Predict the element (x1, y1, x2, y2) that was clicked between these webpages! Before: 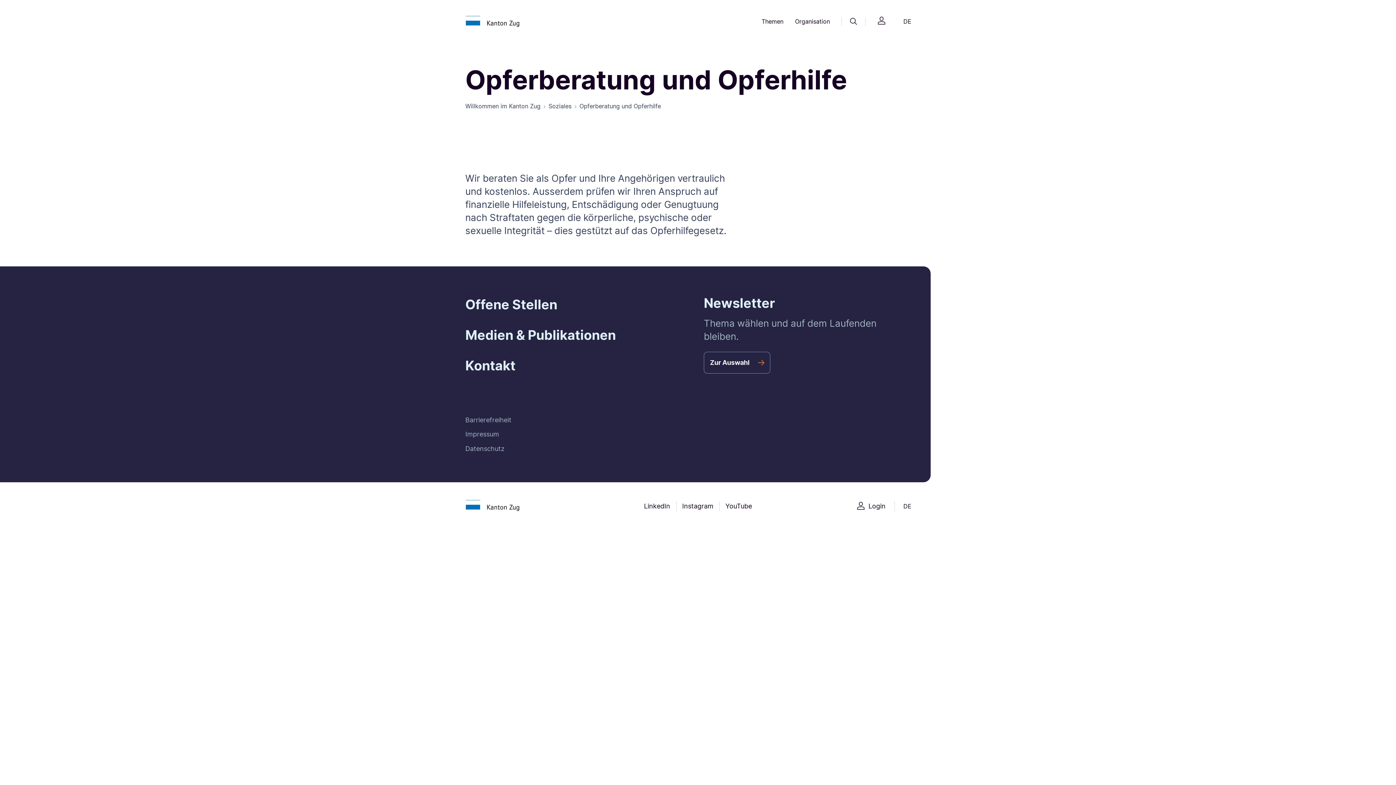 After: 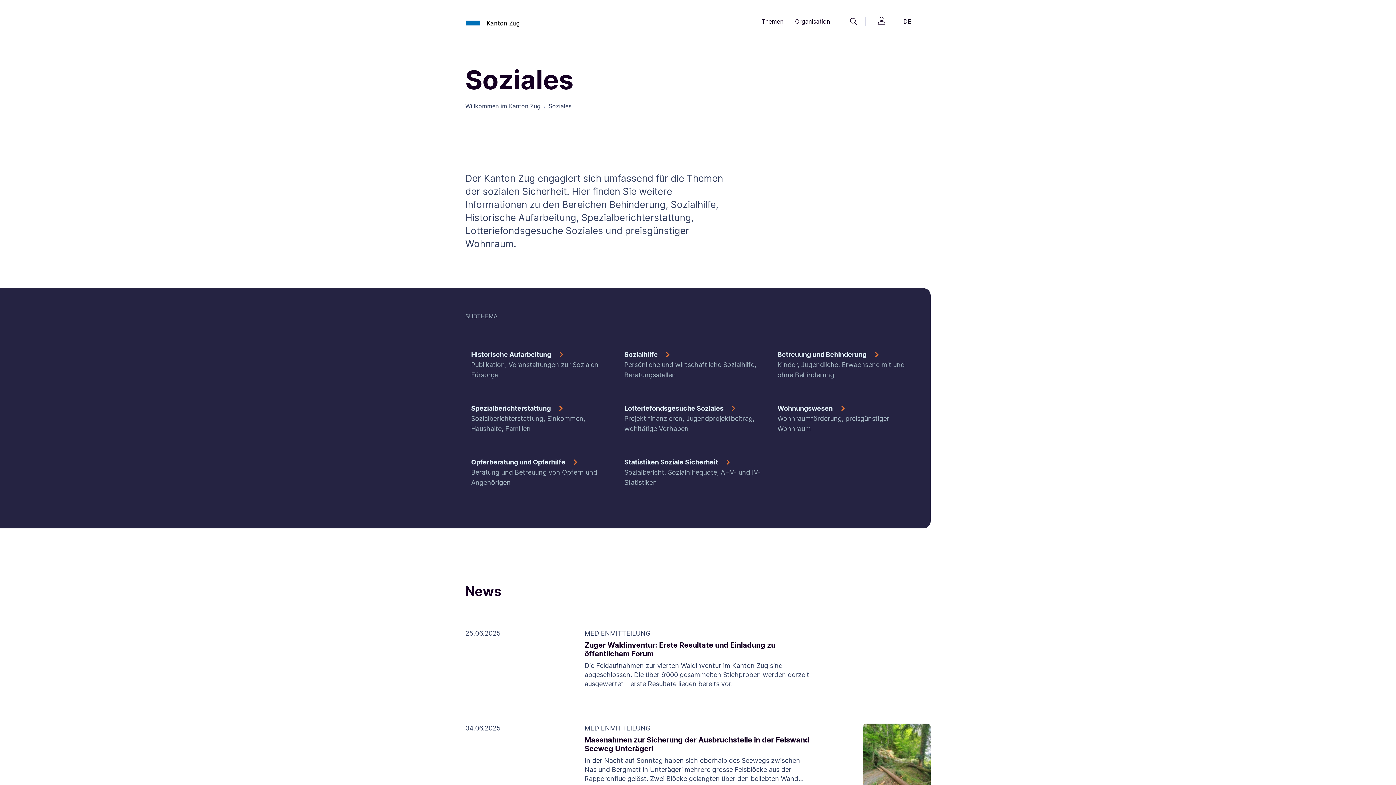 Action: label: Soziales bbox: (548, 101, 571, 110)